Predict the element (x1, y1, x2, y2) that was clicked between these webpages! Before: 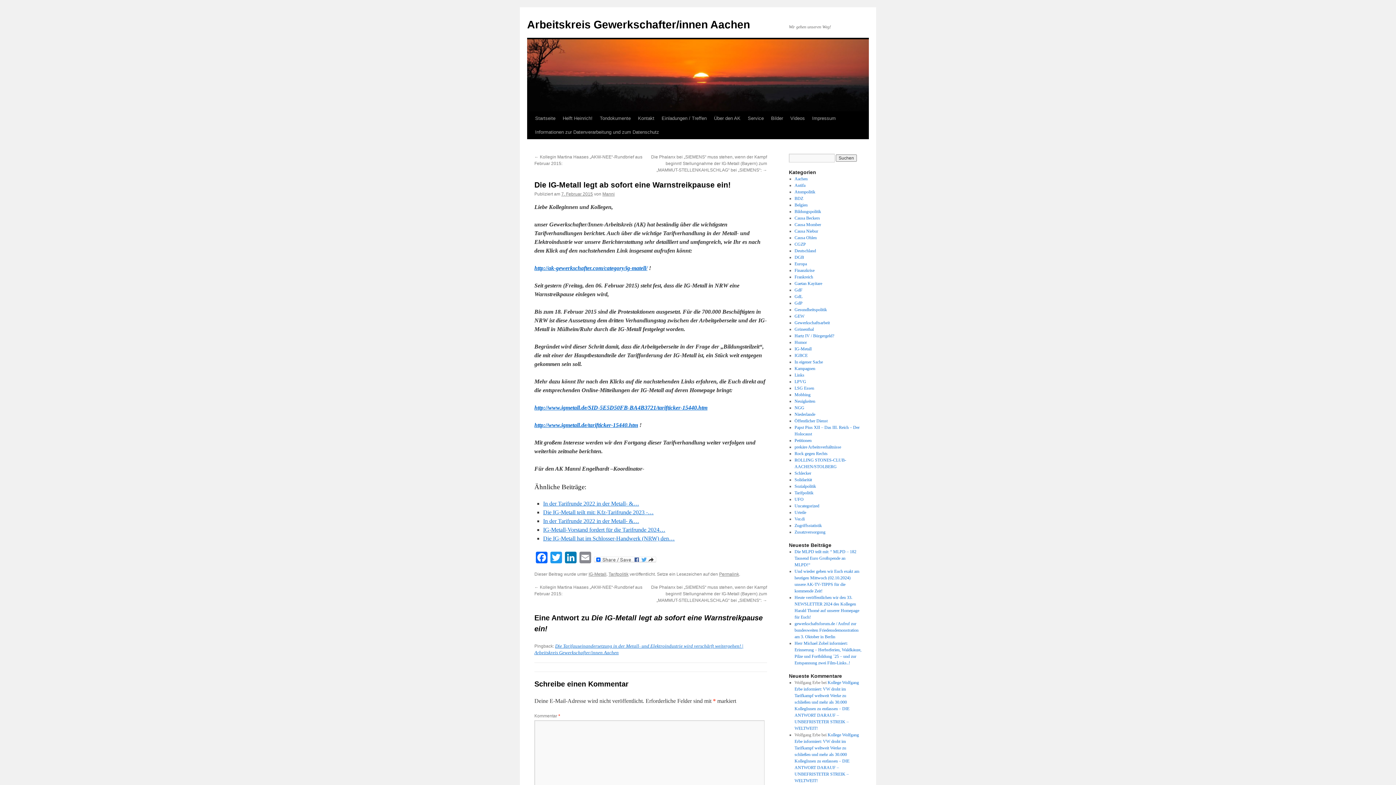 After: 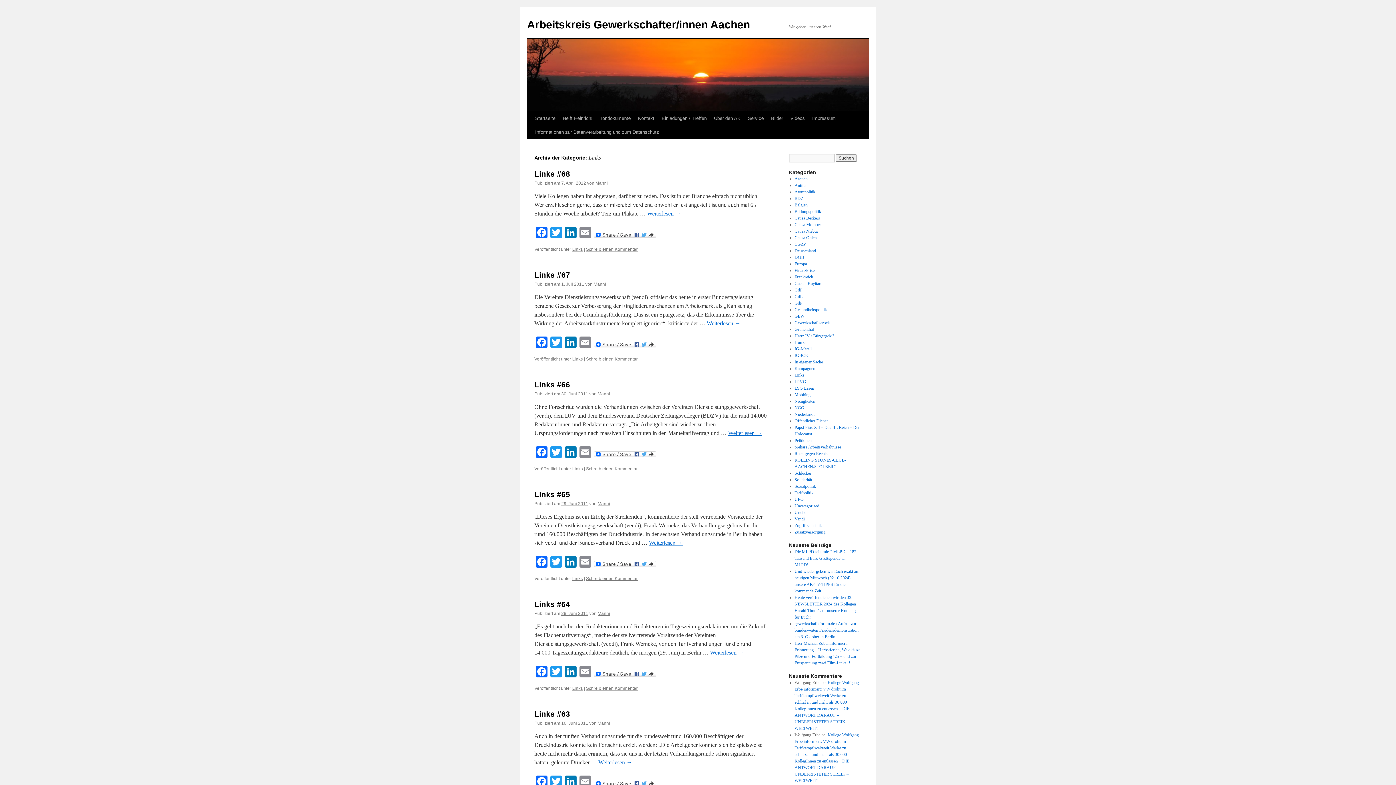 Action: label: Links bbox: (794, 372, 804, 377)